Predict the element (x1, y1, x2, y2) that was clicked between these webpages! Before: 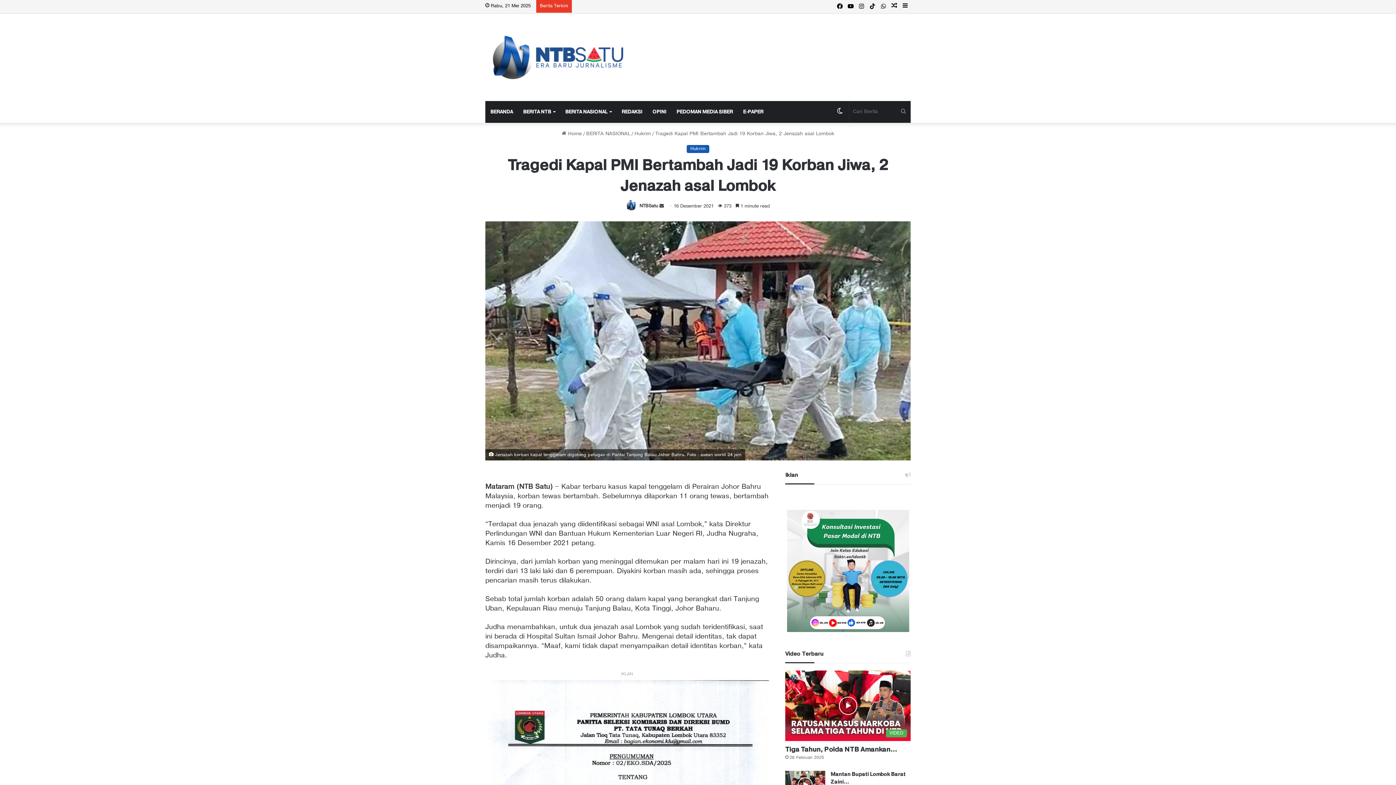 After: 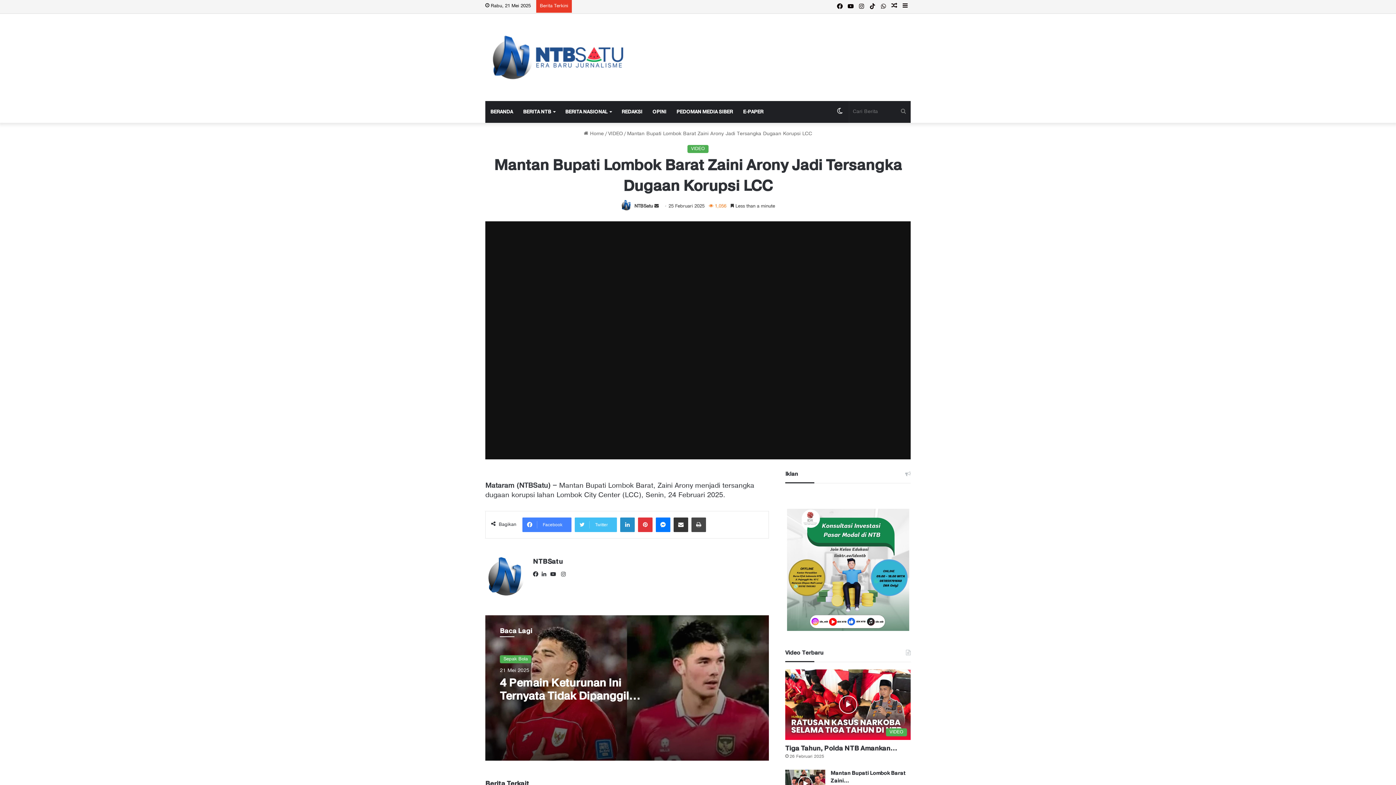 Action: bbox: (785, 771, 825, 798) label: Mantan Bupati Lombok Barat Zaini Arony Jadi Tersangka Dugaan Korupsi LCC